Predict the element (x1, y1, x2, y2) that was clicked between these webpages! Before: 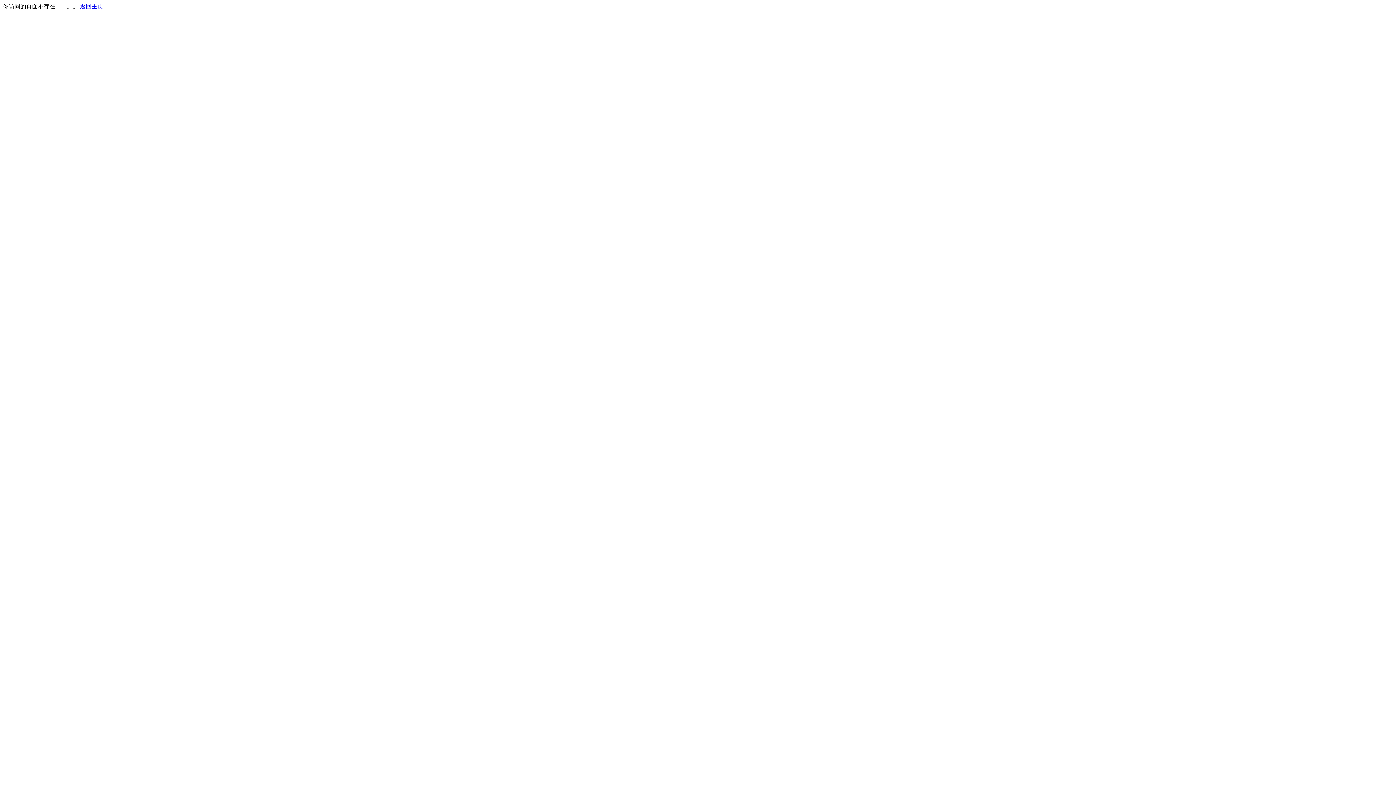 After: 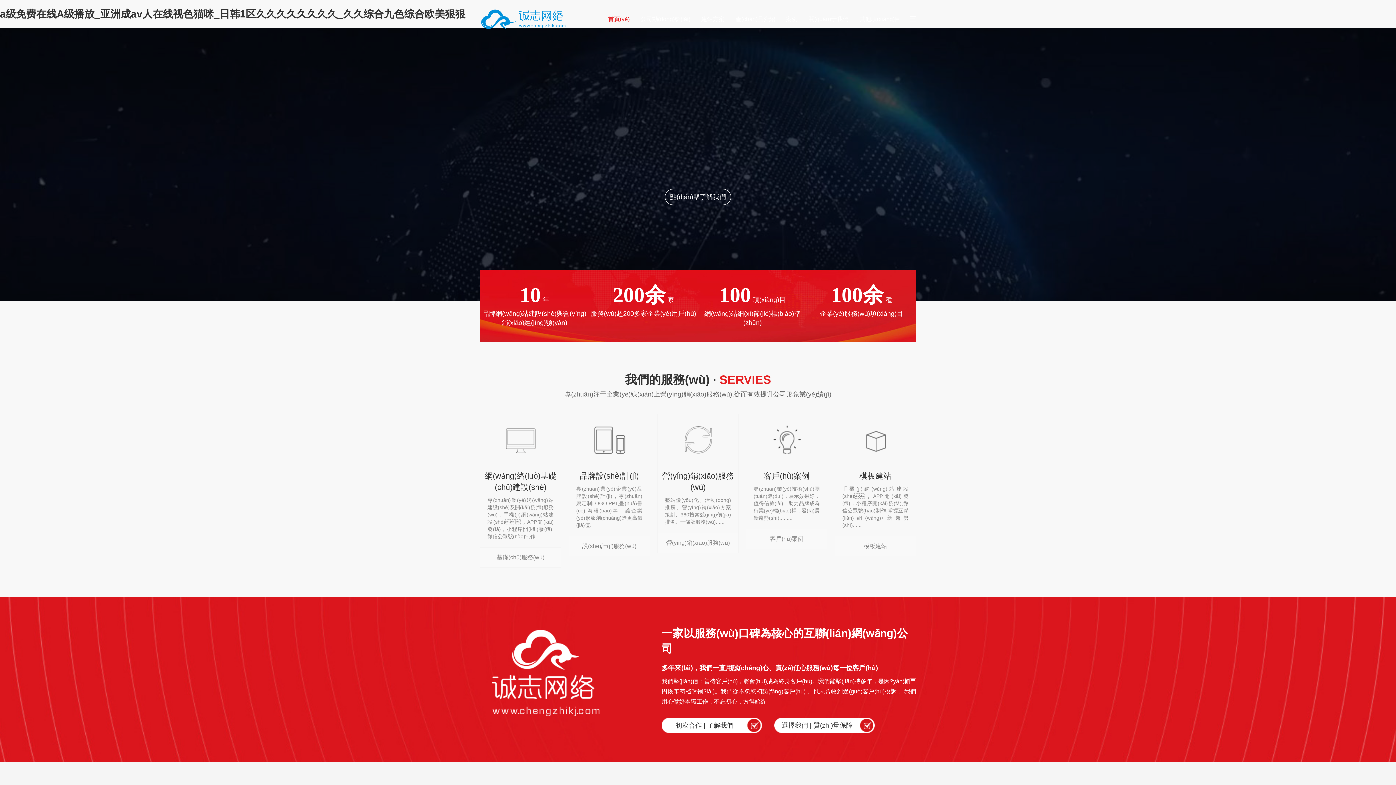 Action: bbox: (80, 3, 103, 9) label: 返回主页